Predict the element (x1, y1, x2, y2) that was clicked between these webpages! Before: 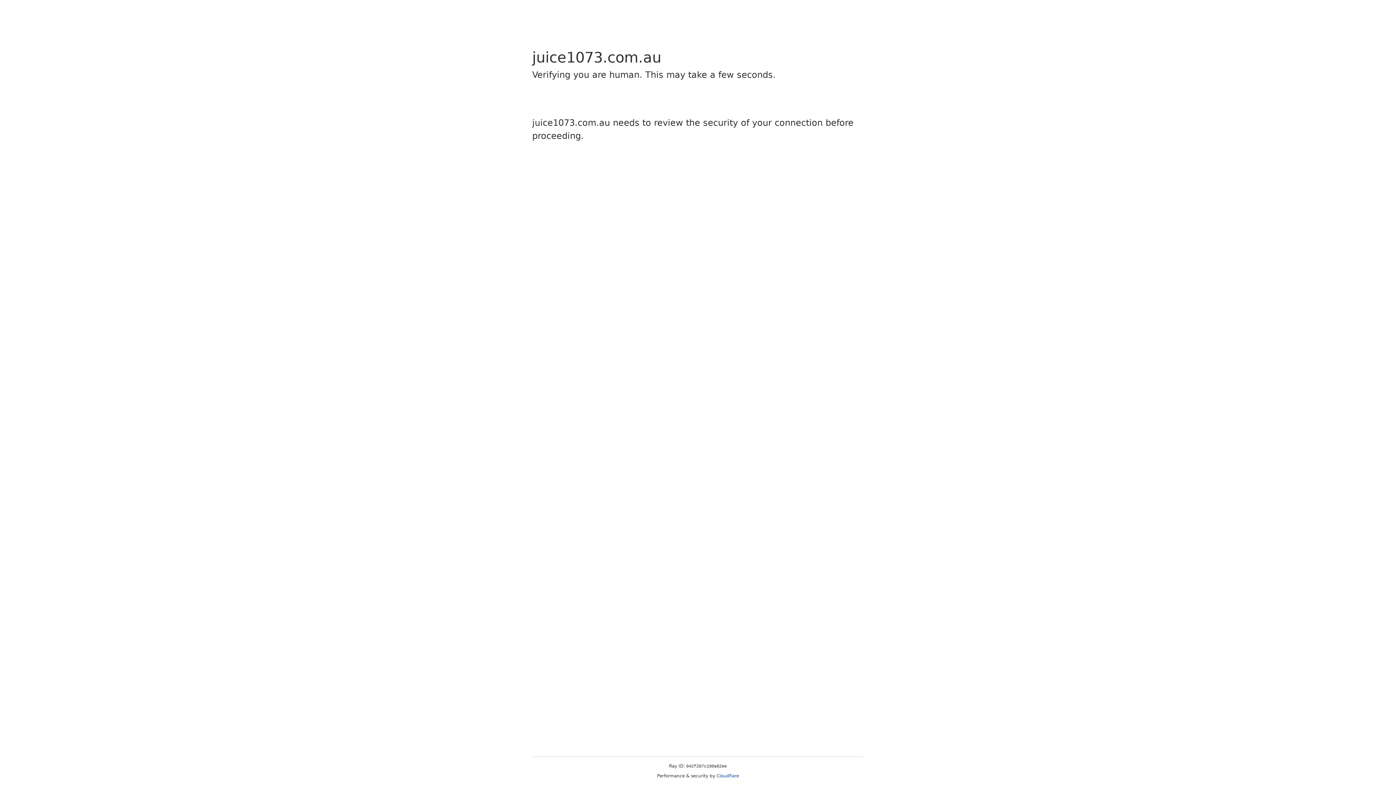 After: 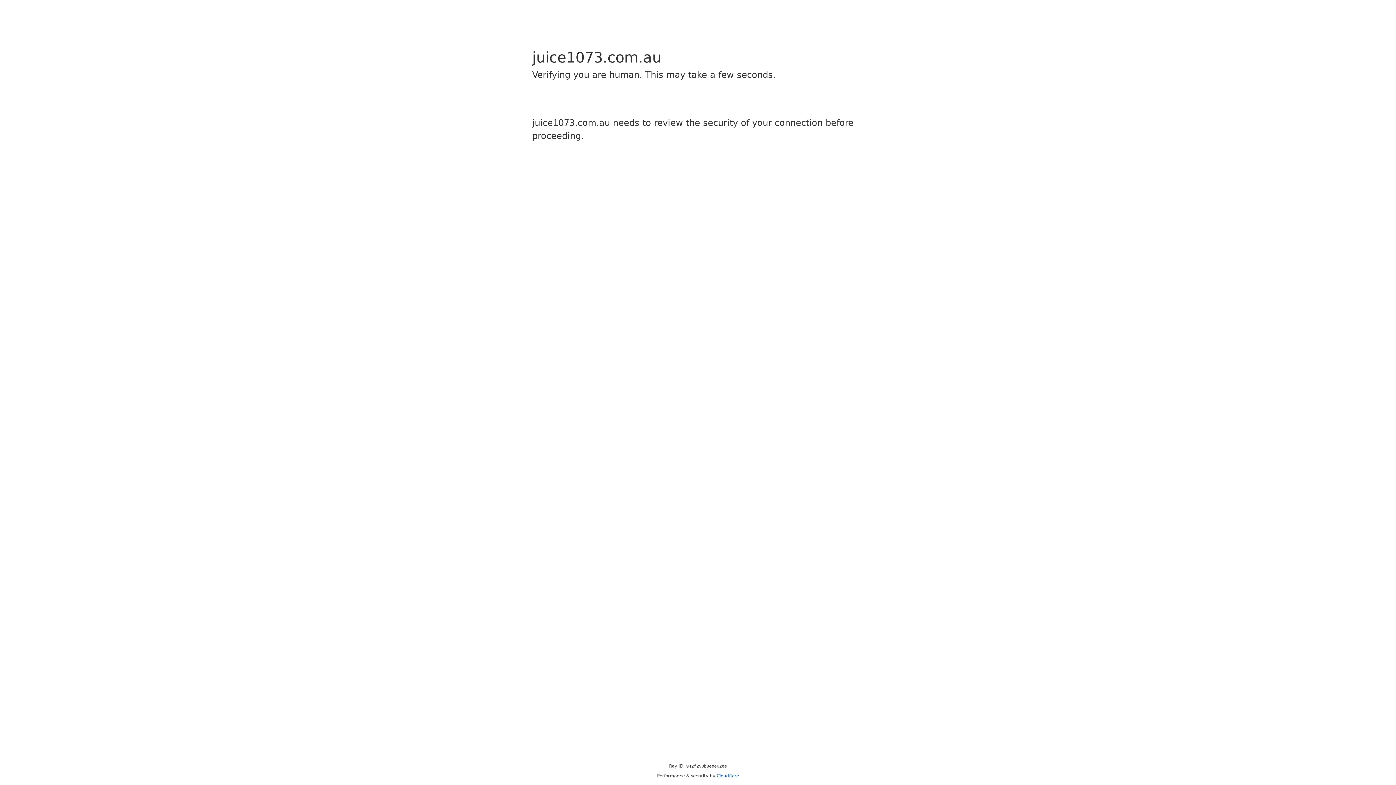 Action: label: Cloudflare bbox: (716, 773, 739, 778)